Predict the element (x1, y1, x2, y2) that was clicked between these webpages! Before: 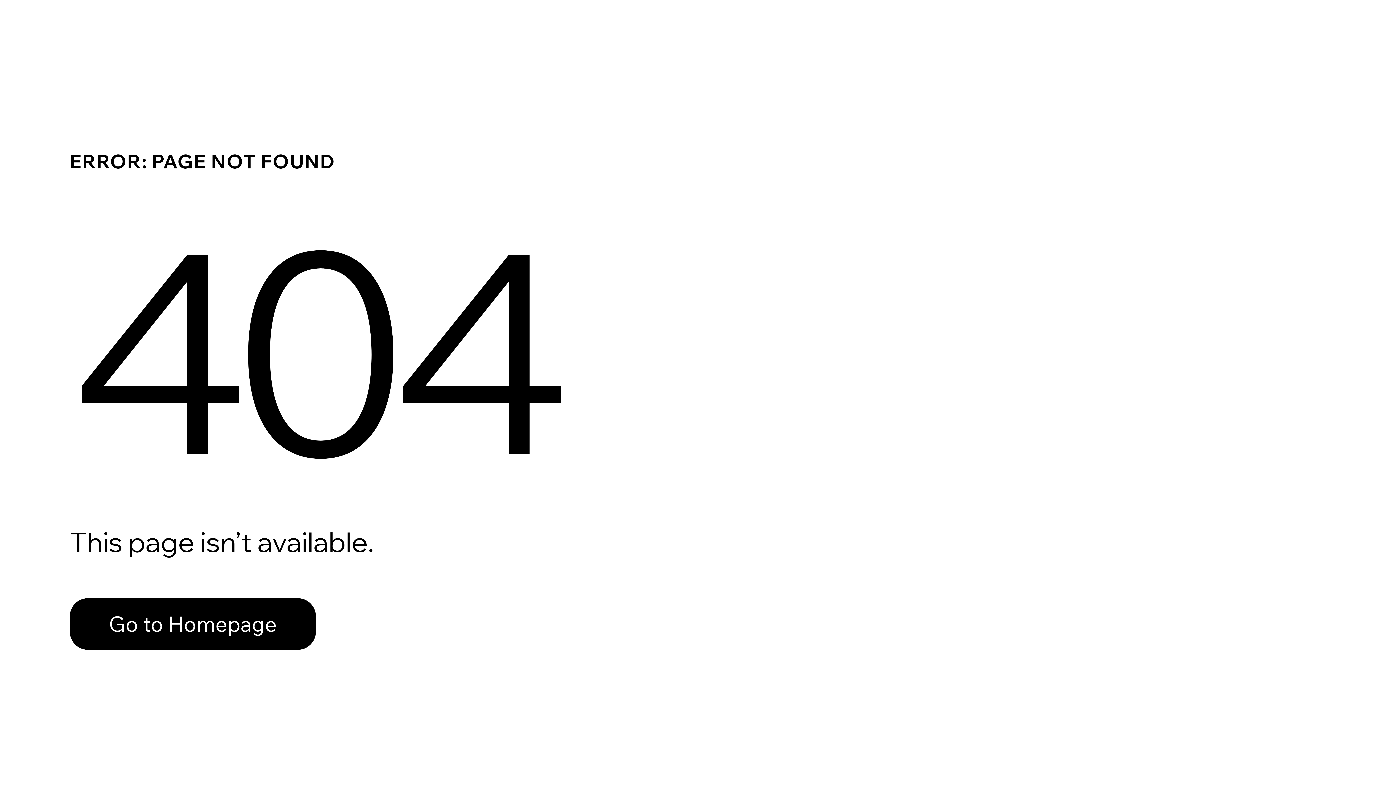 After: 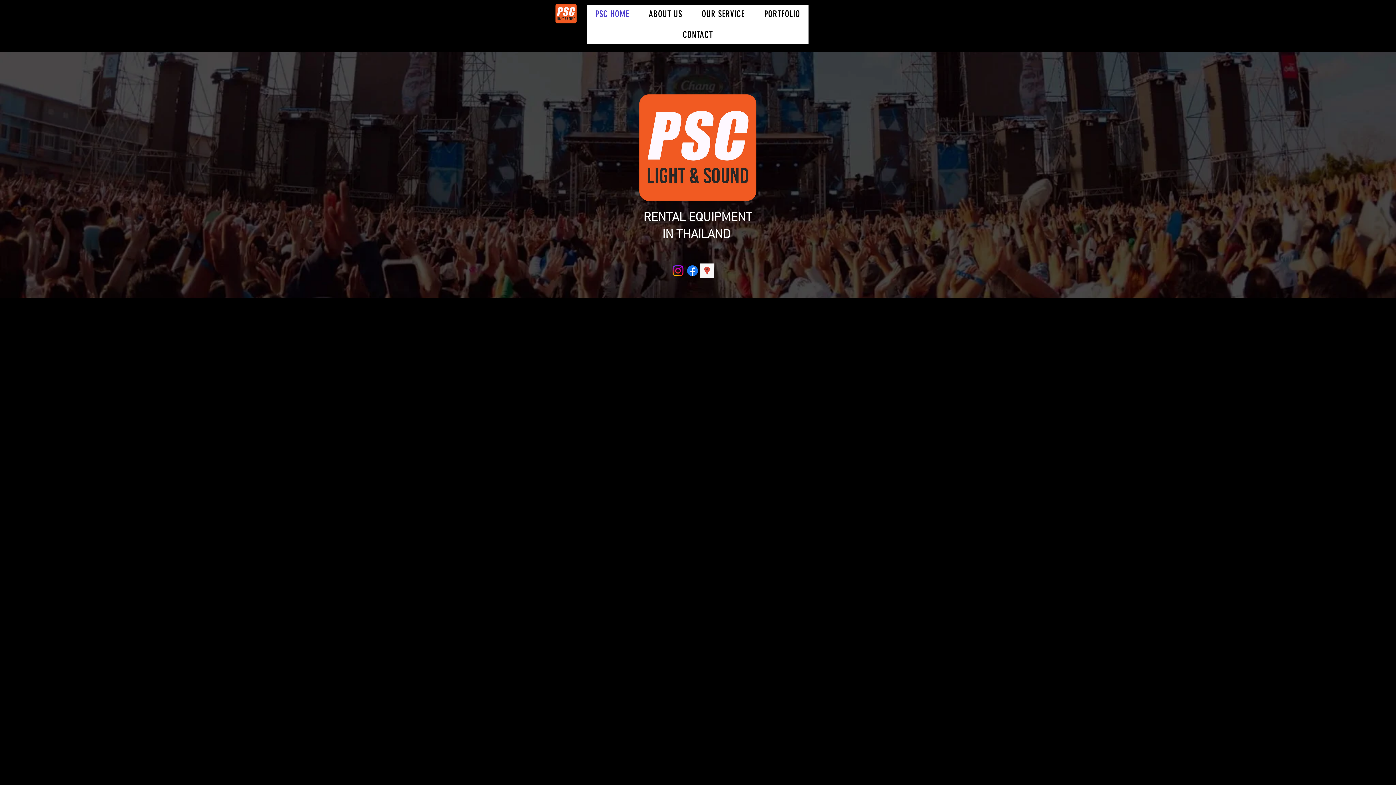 Action: label: Go to Homepage bbox: (69, 582, 768, 659)